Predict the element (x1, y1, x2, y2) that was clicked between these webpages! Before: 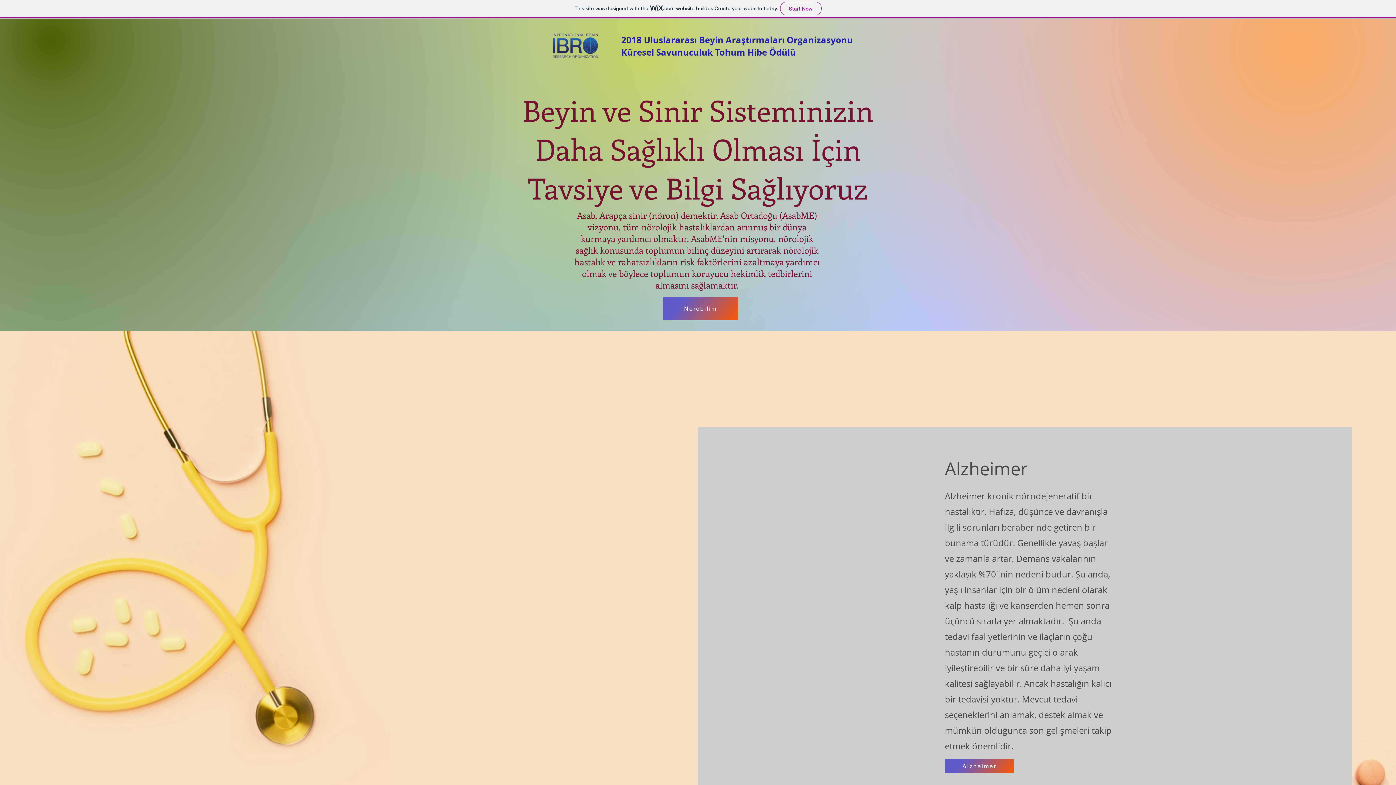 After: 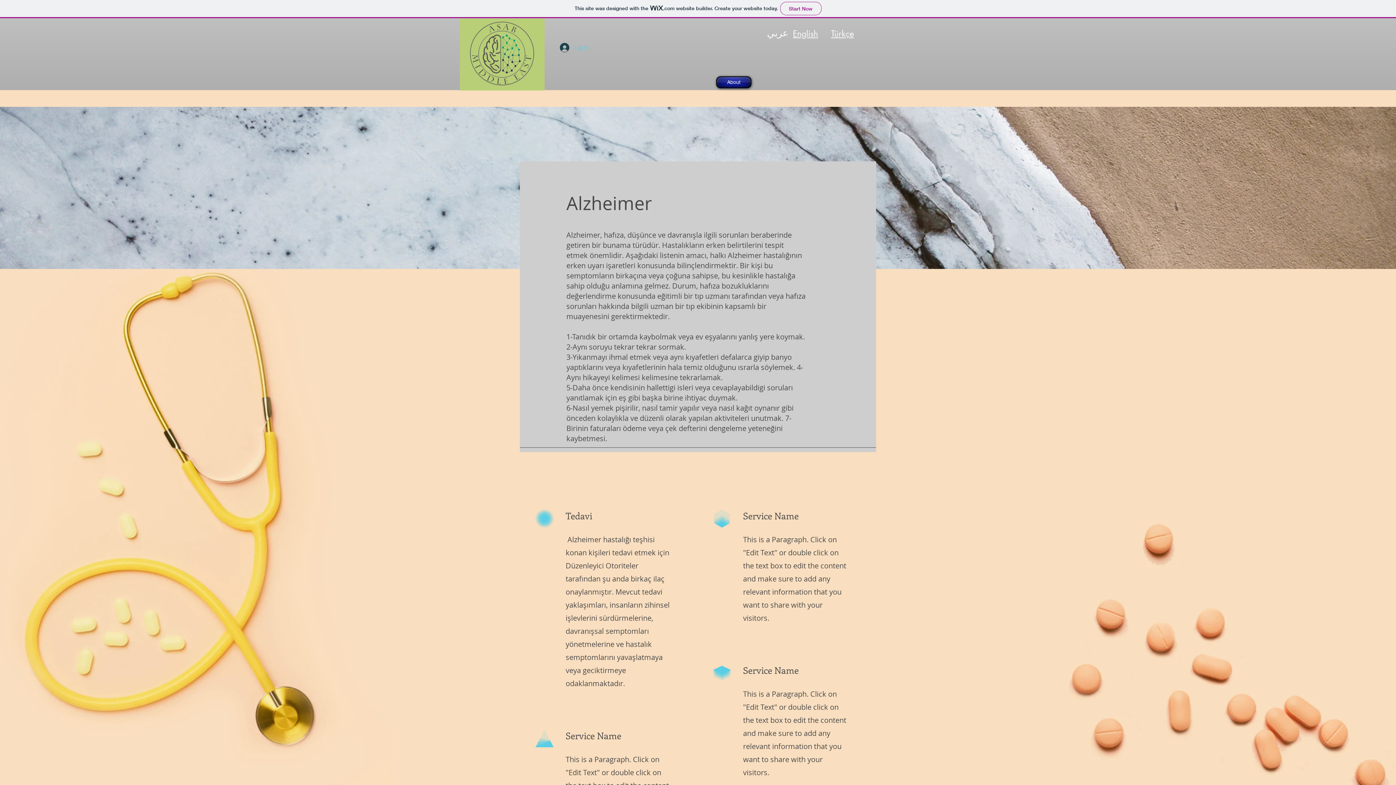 Action: label: Alzheimer bbox: (945, 759, 1014, 773)